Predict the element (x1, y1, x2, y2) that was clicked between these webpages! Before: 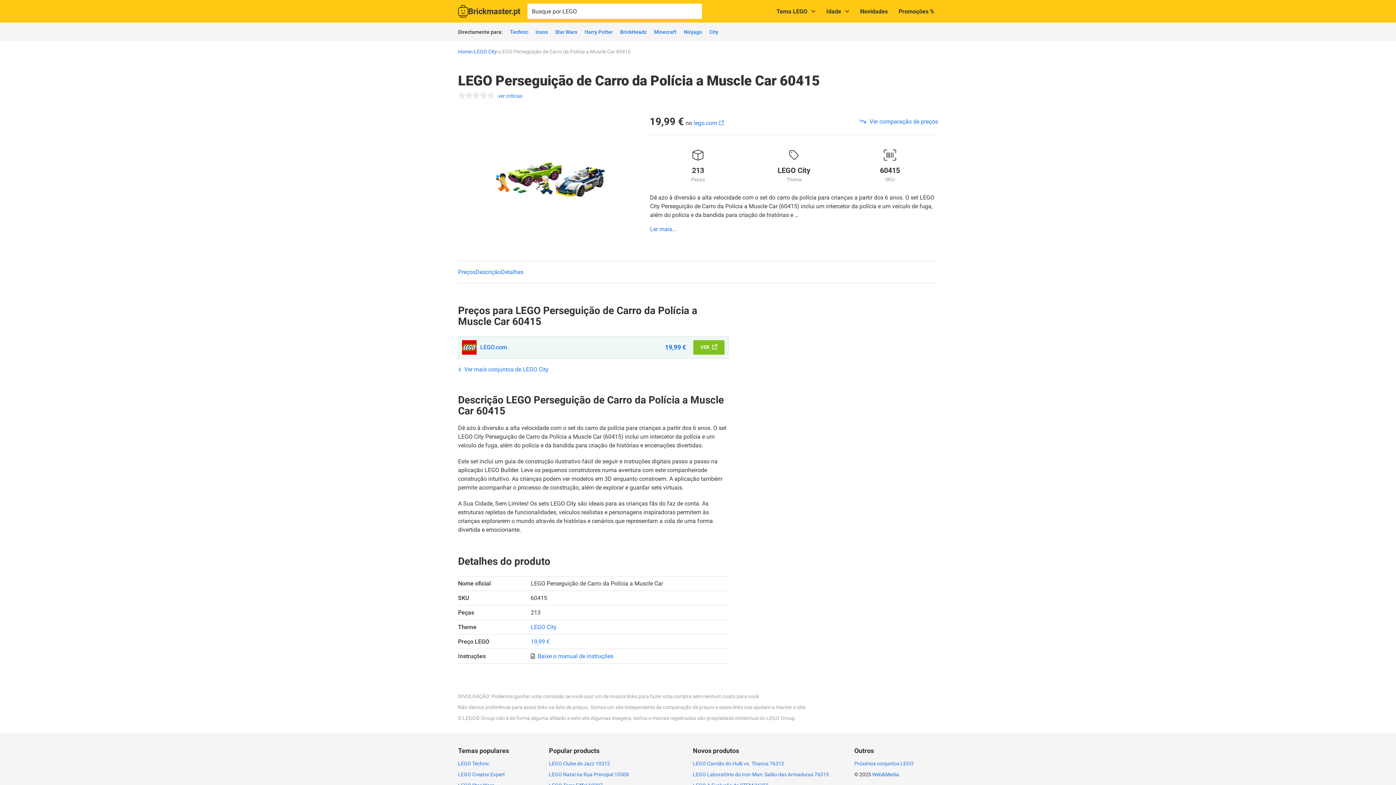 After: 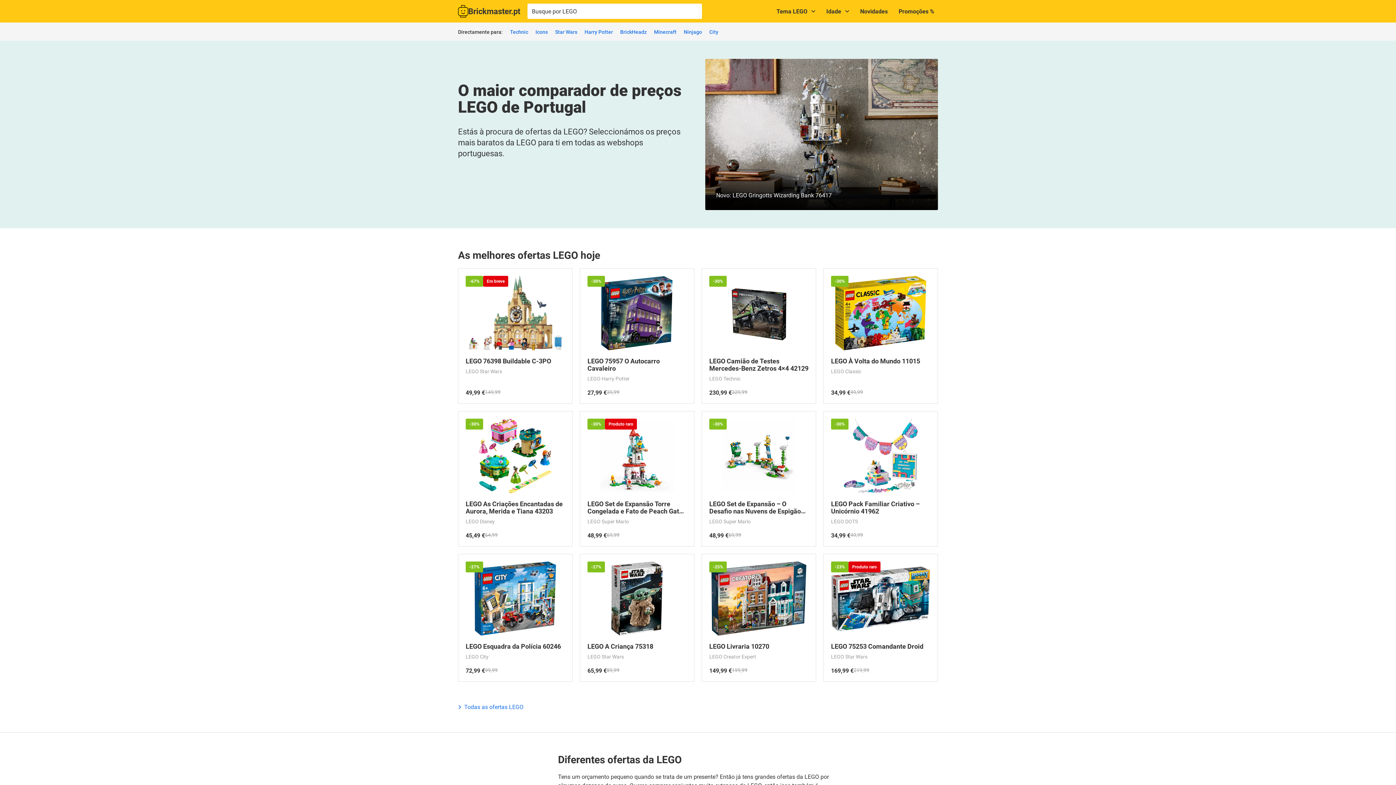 Action: bbox: (458, 5, 520, 17) label: Brickmaster.pt